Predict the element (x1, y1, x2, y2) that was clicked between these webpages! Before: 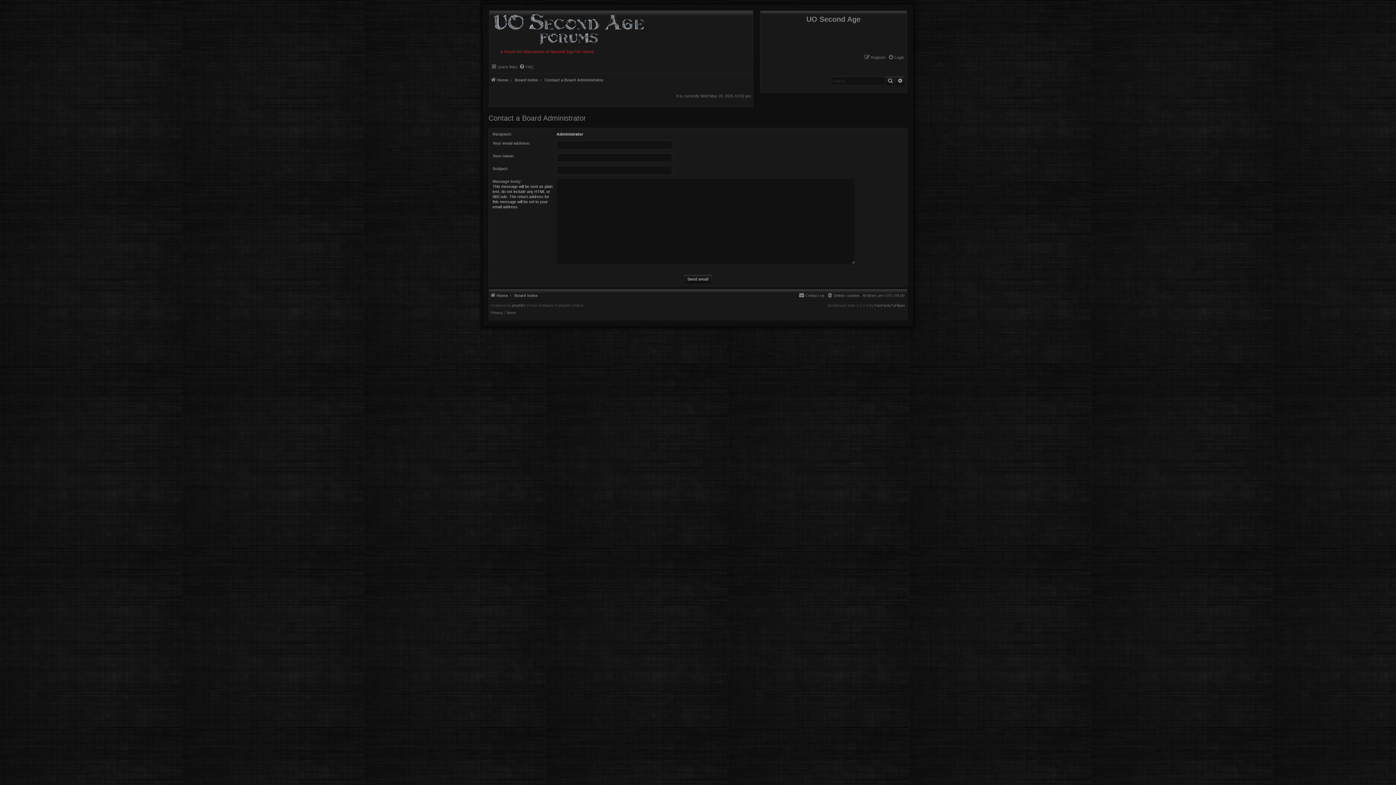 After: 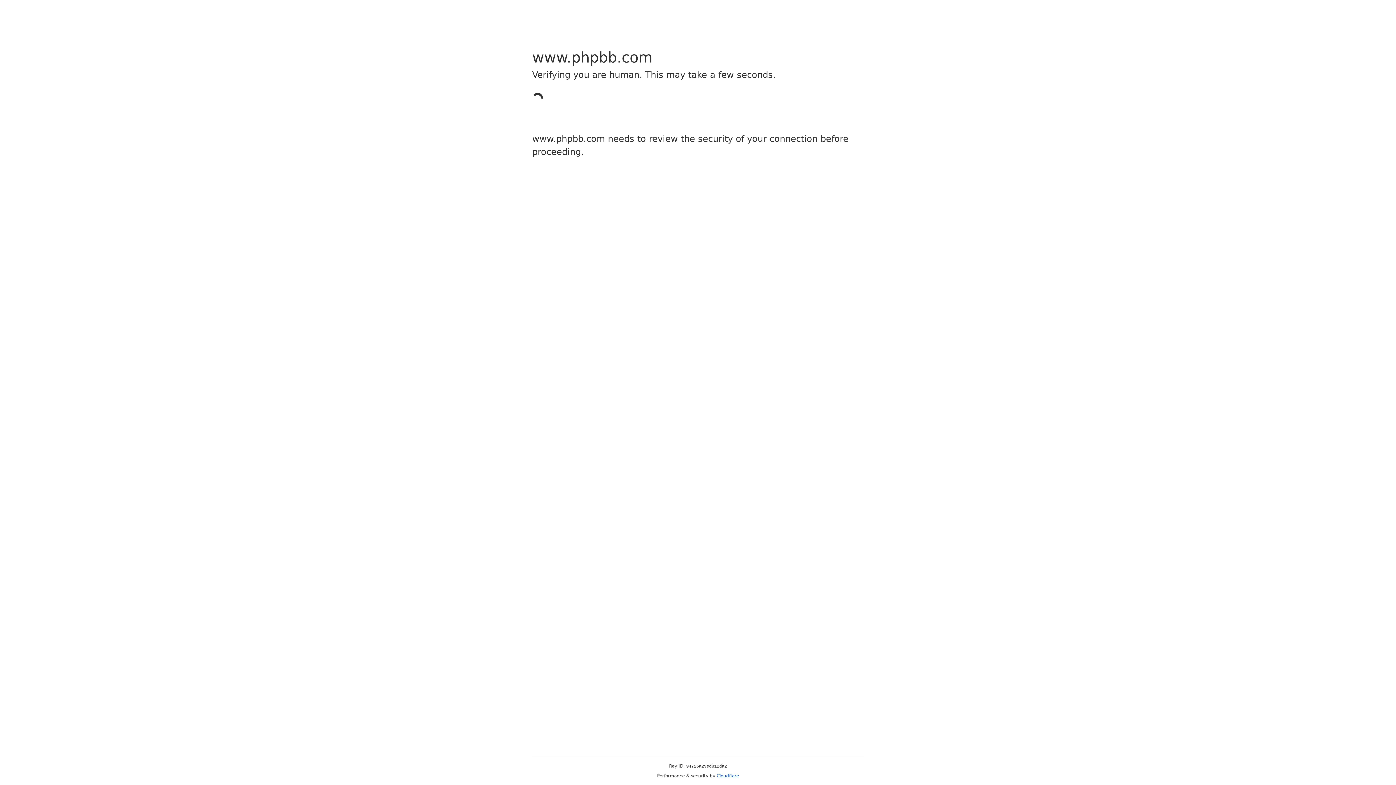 Action: bbox: (874, 304, 905, 307) label: FanFanlaTuFlippe